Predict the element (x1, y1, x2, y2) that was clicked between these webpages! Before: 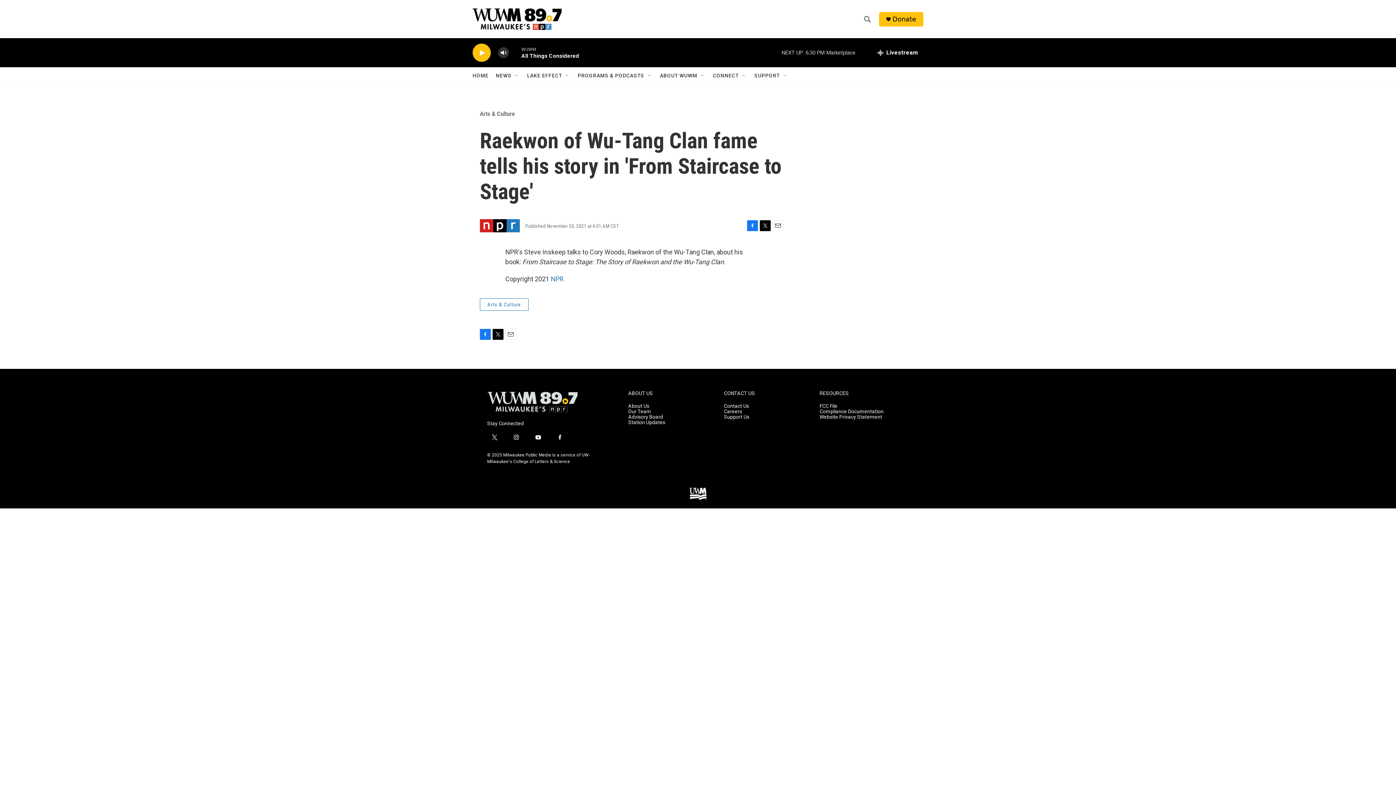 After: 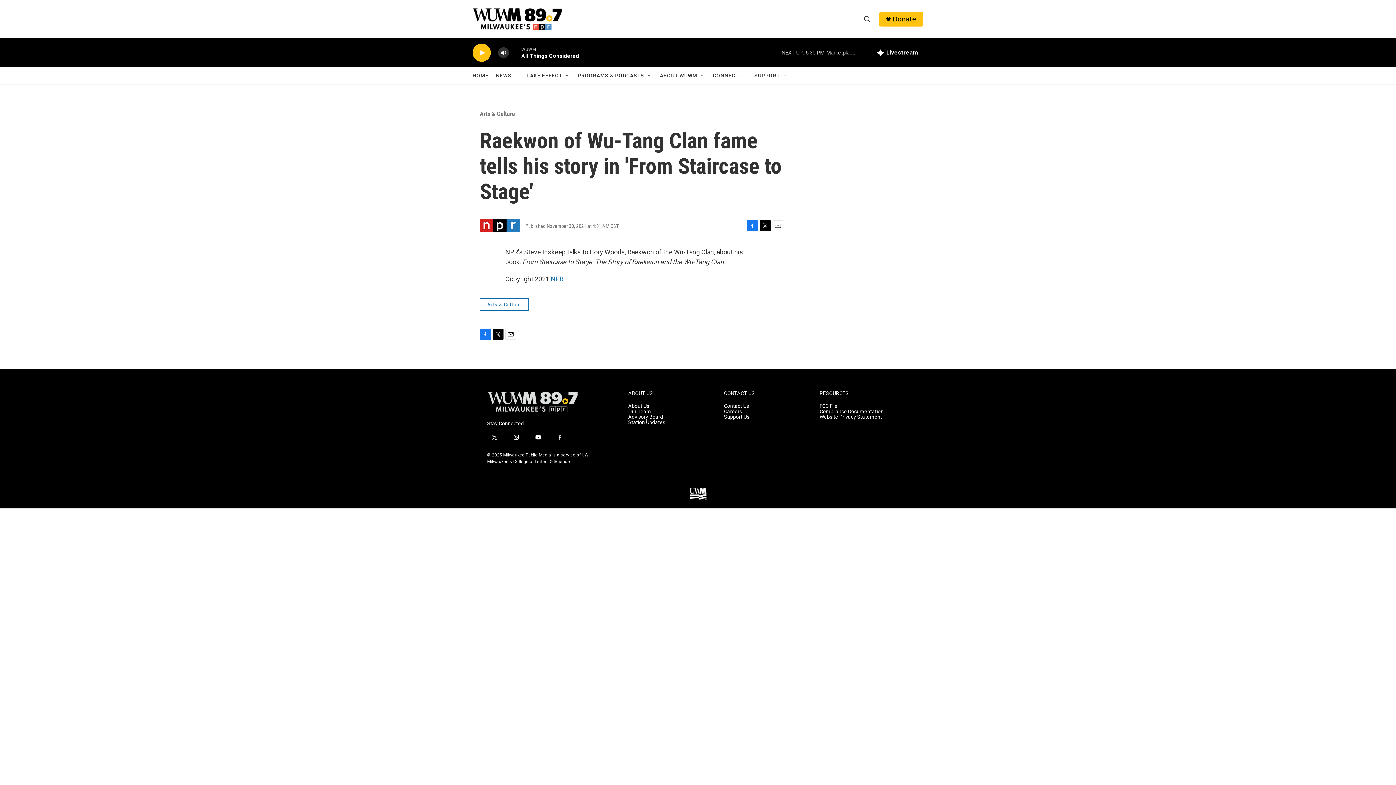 Action: bbox: (505, 328, 516, 339) label: Email